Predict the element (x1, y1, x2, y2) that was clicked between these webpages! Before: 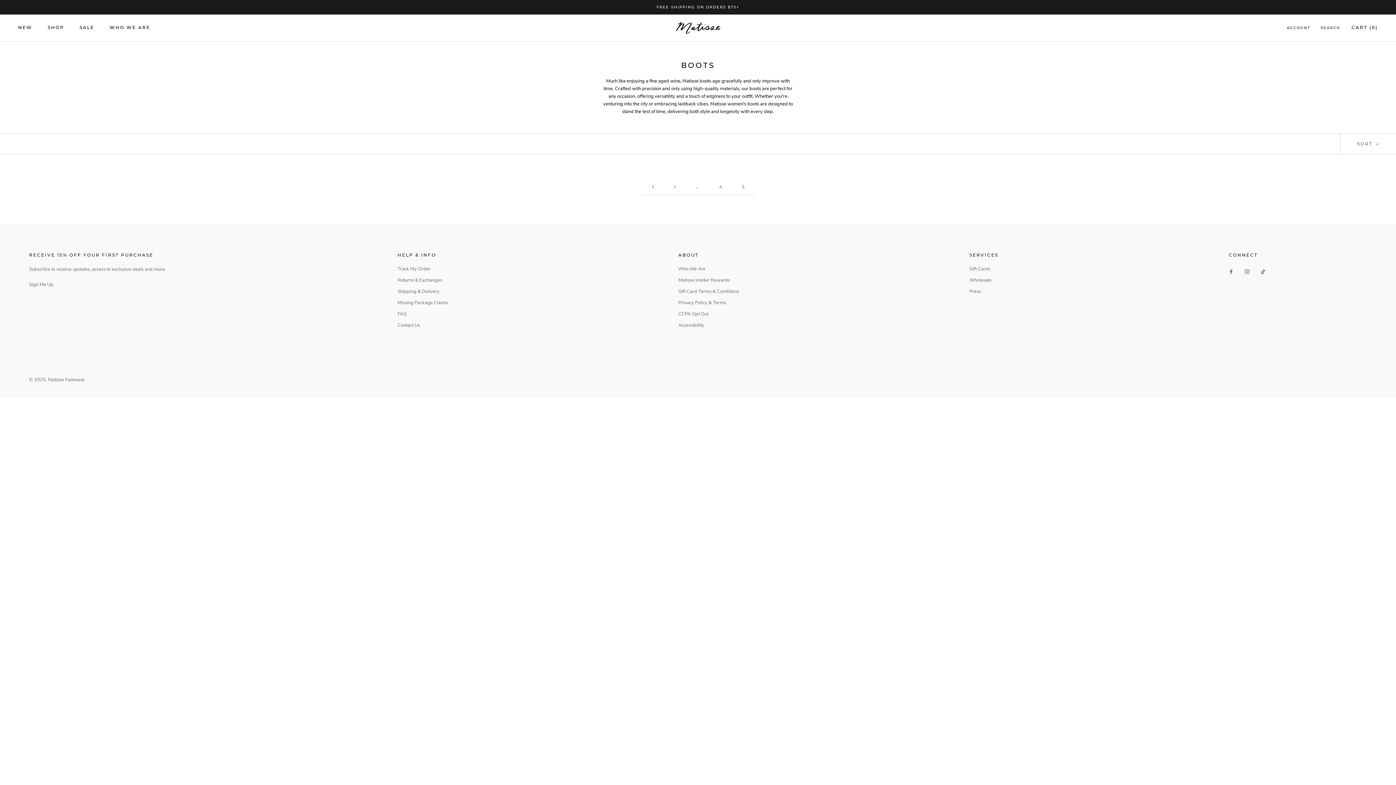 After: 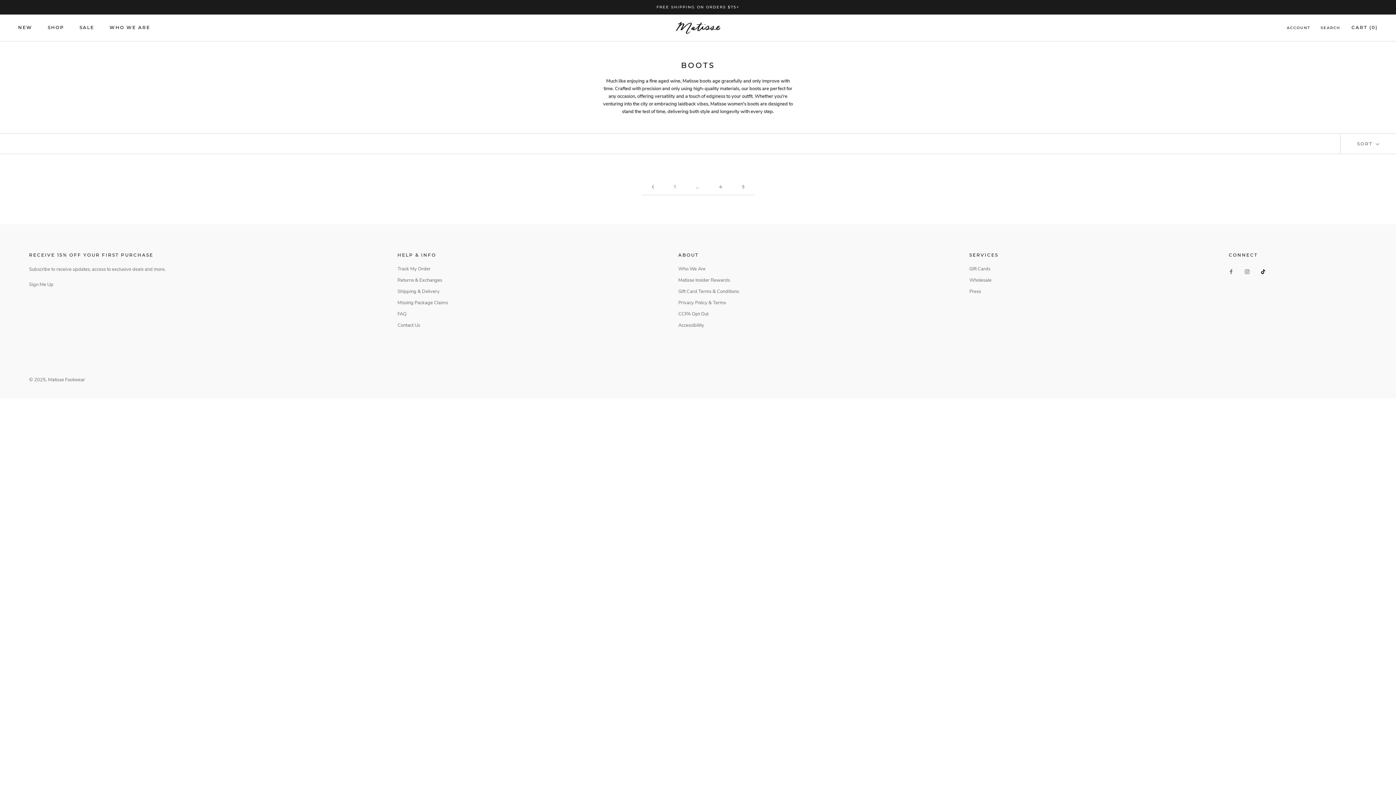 Action: label: Tiktok bbox: (1261, 268, 1265, 275)